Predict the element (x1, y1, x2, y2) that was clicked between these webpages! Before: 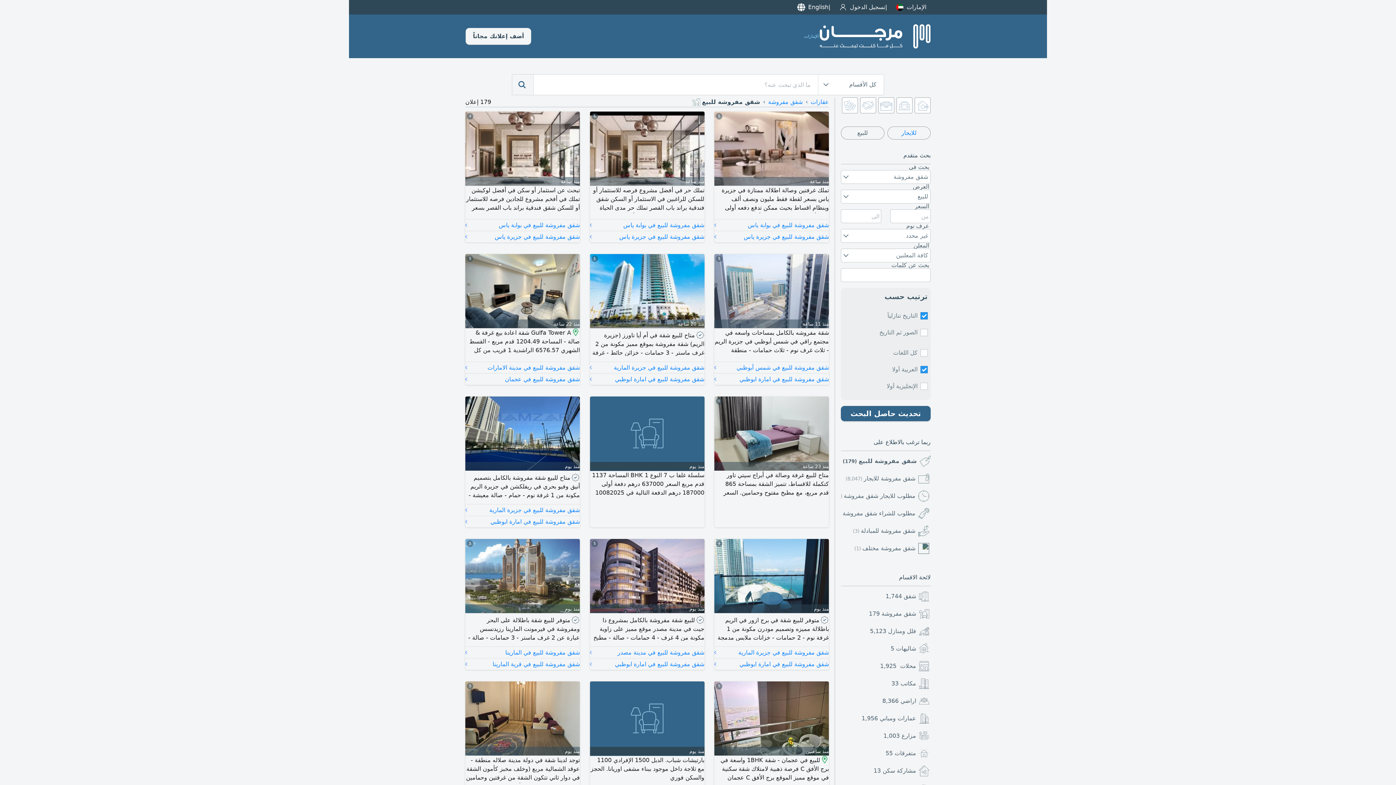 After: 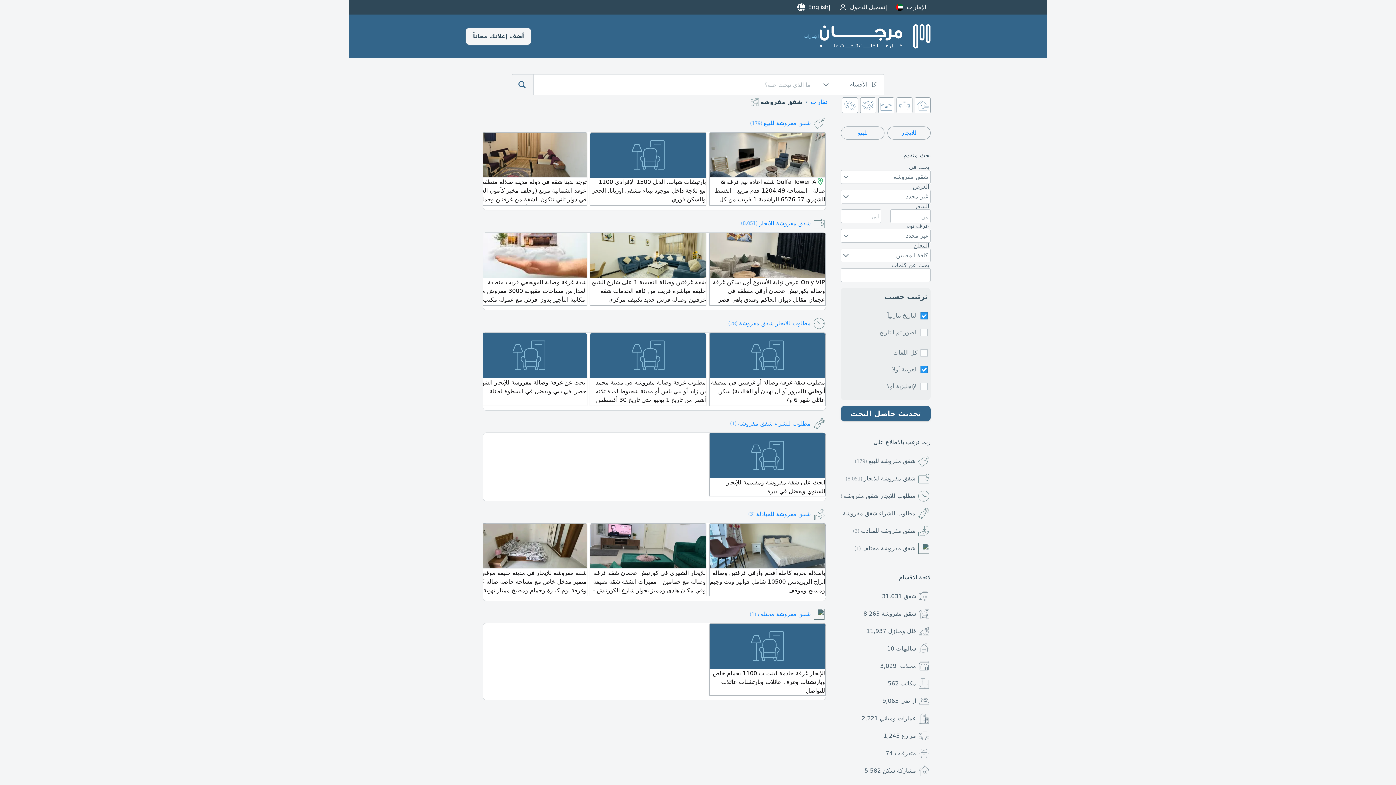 Action: bbox: (768, 97, 802, 106) label: شقق مفروشة